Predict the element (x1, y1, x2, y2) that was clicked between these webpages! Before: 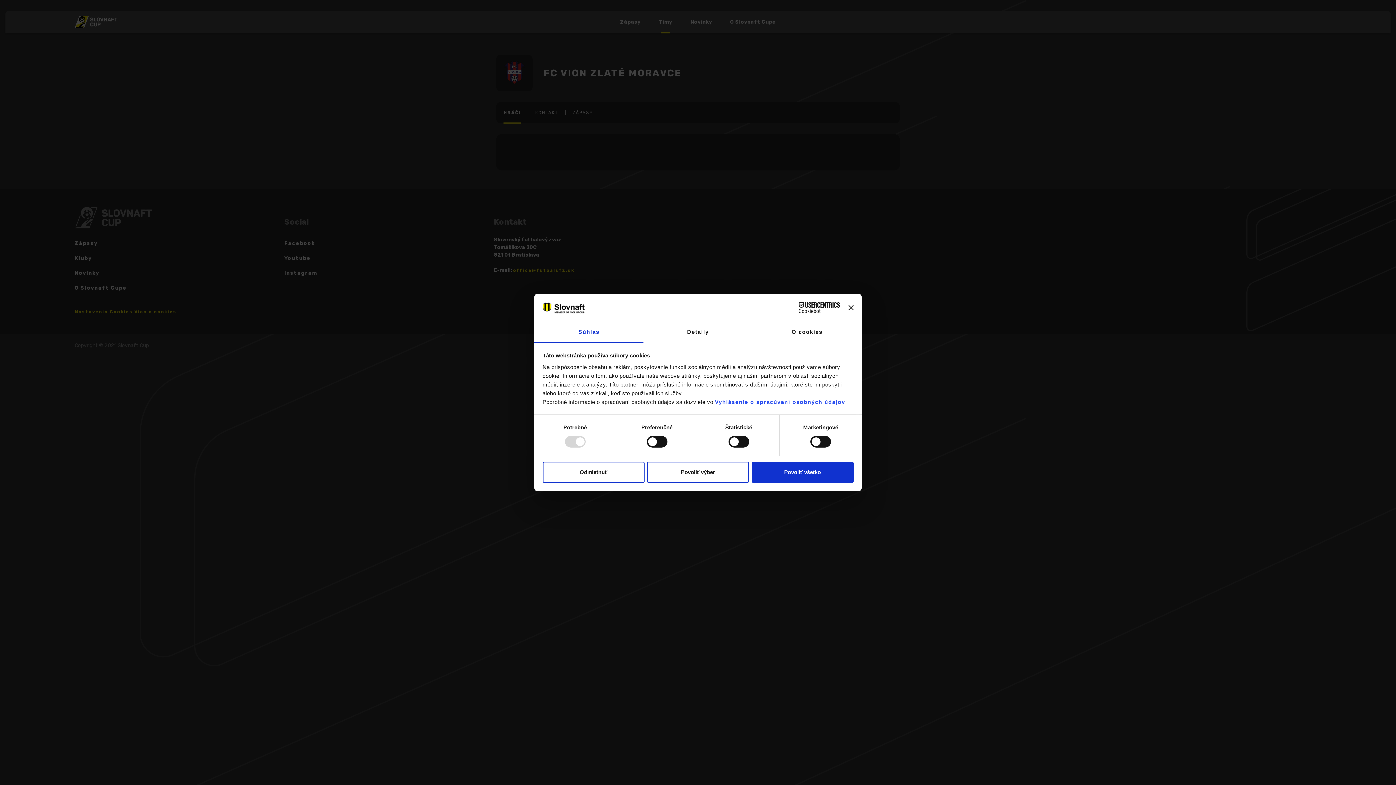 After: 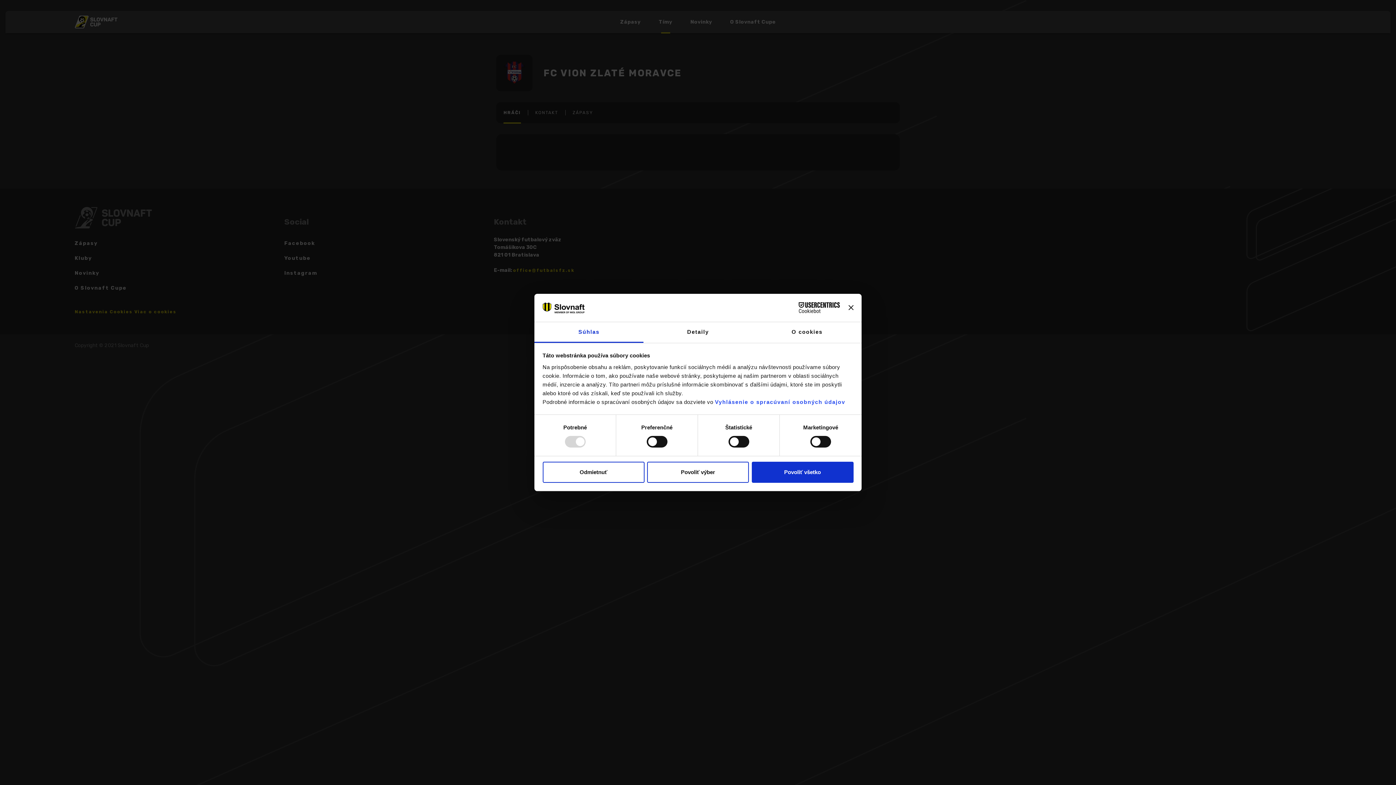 Action: label: Súhlas bbox: (534, 322, 643, 343)